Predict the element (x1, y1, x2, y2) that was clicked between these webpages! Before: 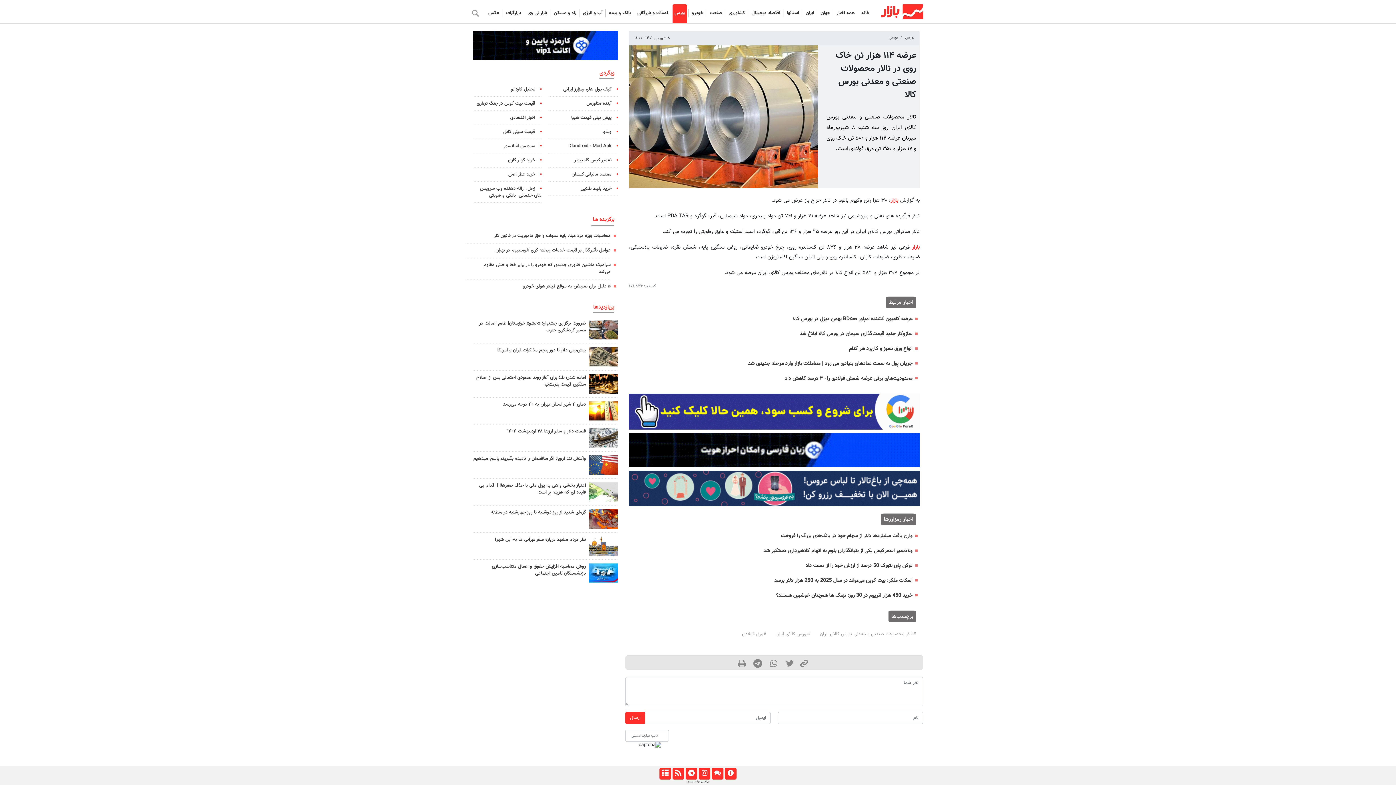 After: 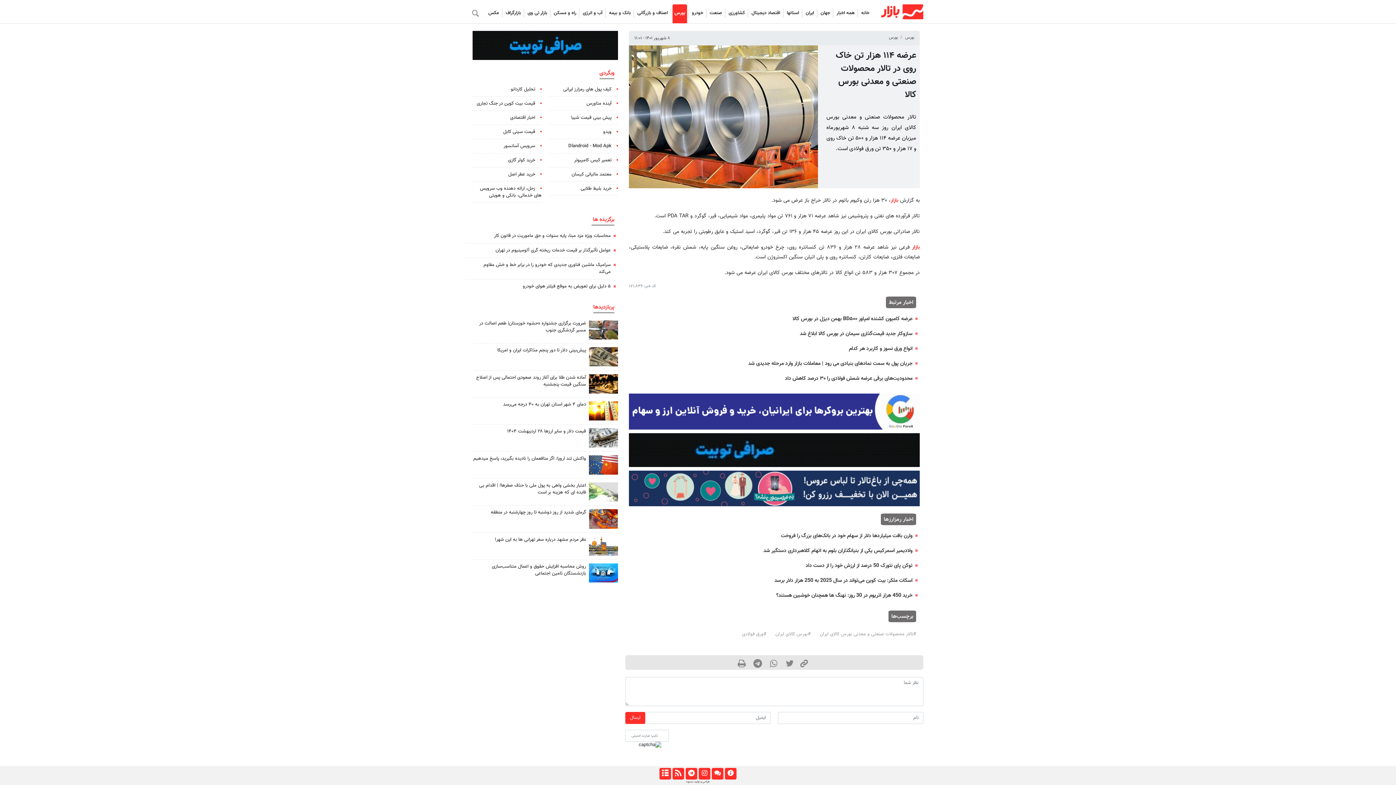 Action: label: برگزیده ها bbox: (593, 213, 614, 225)